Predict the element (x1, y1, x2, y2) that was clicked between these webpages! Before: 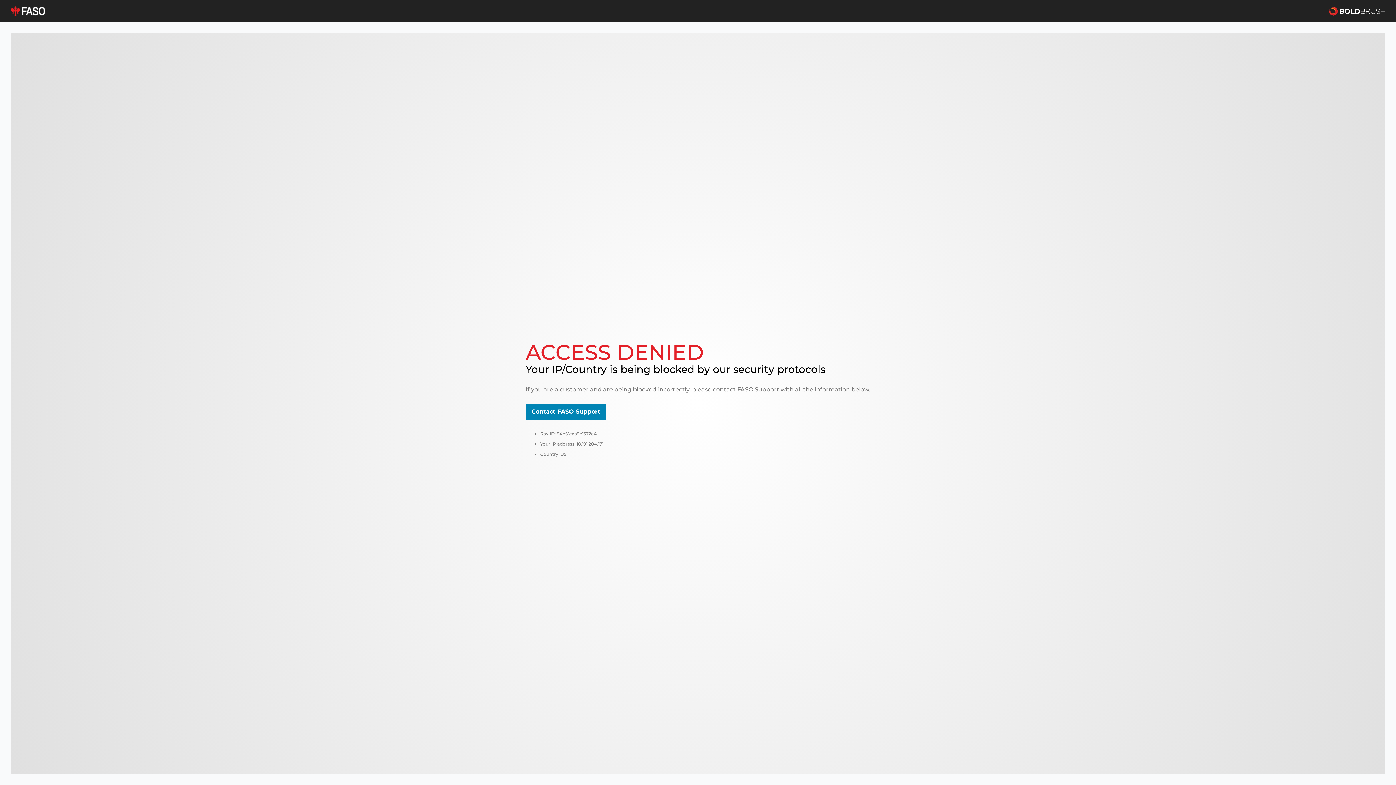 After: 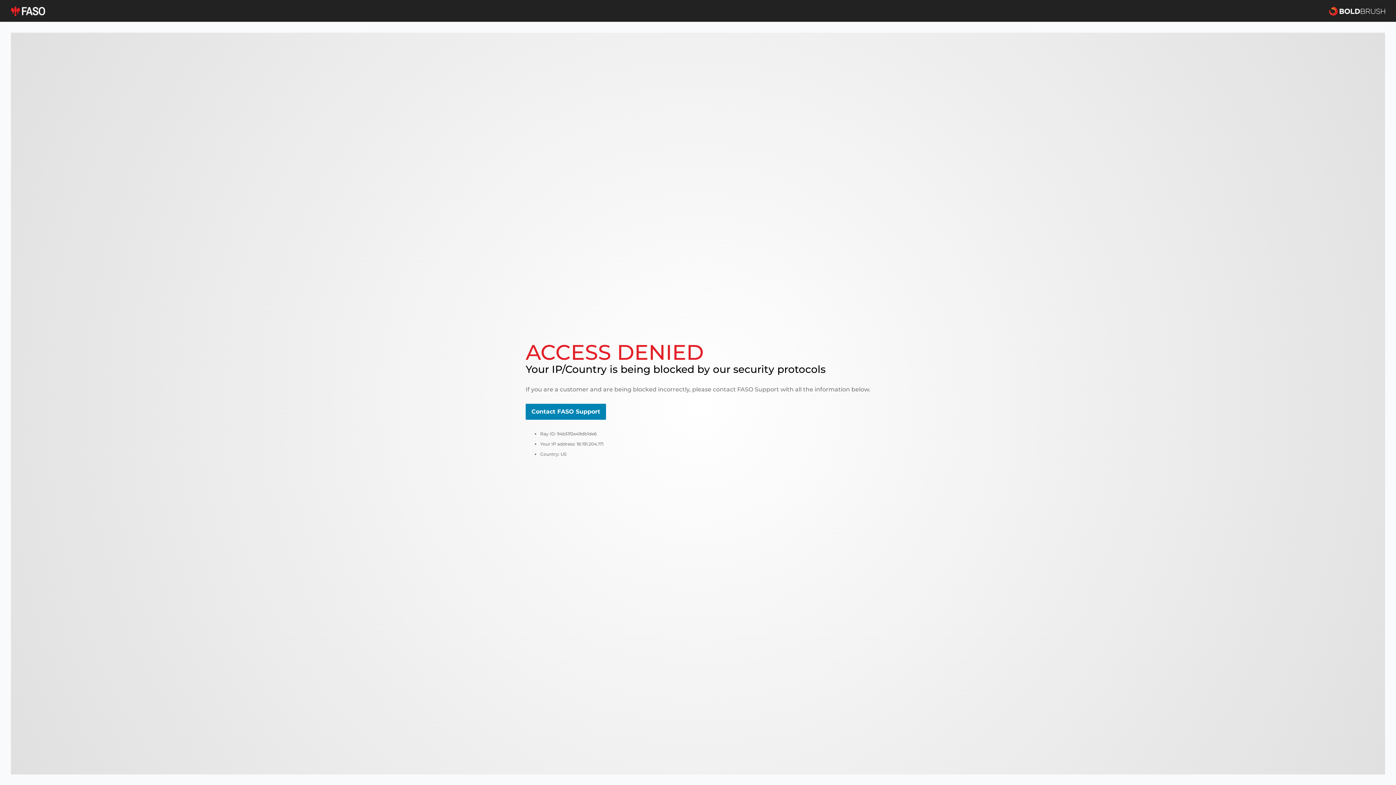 Action: bbox: (525, 404, 606, 420) label: Contact FASO Support